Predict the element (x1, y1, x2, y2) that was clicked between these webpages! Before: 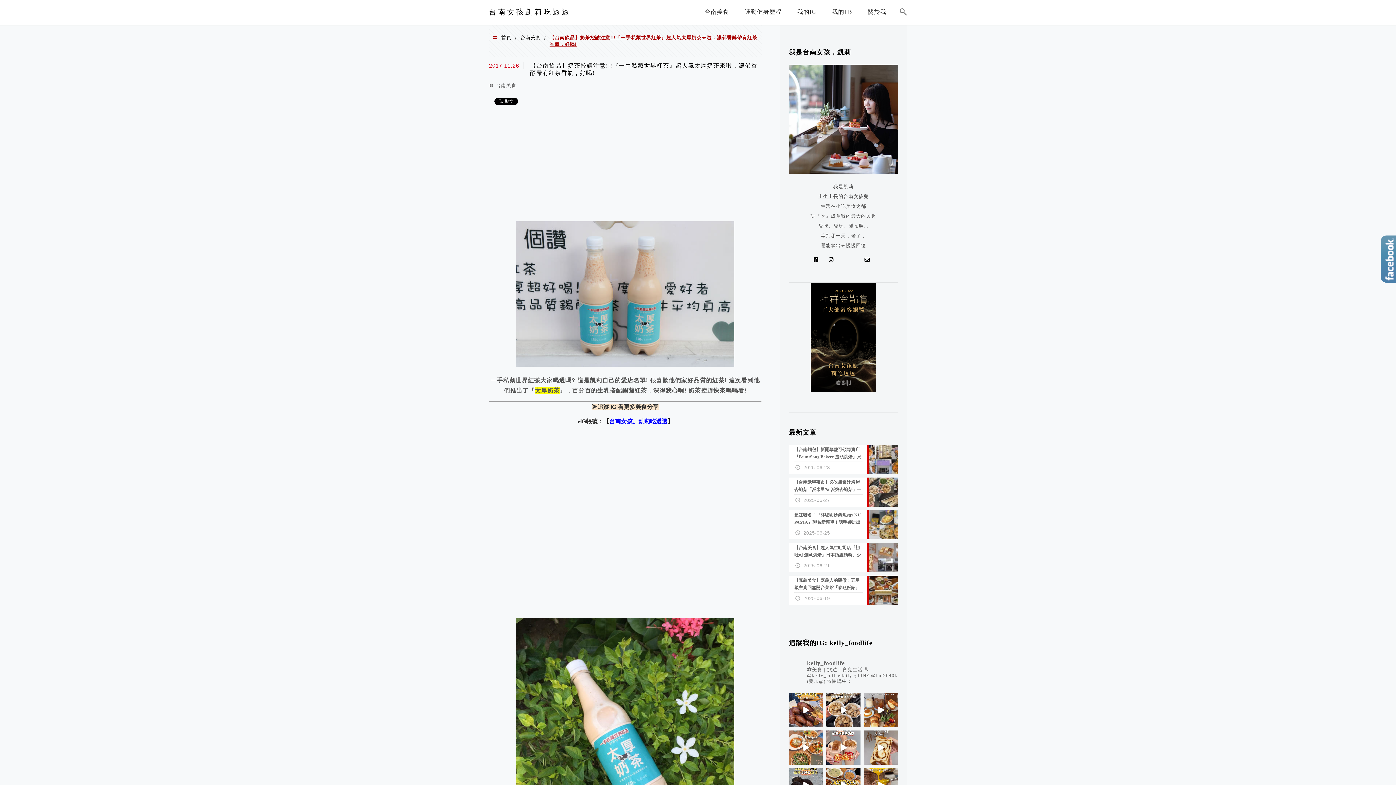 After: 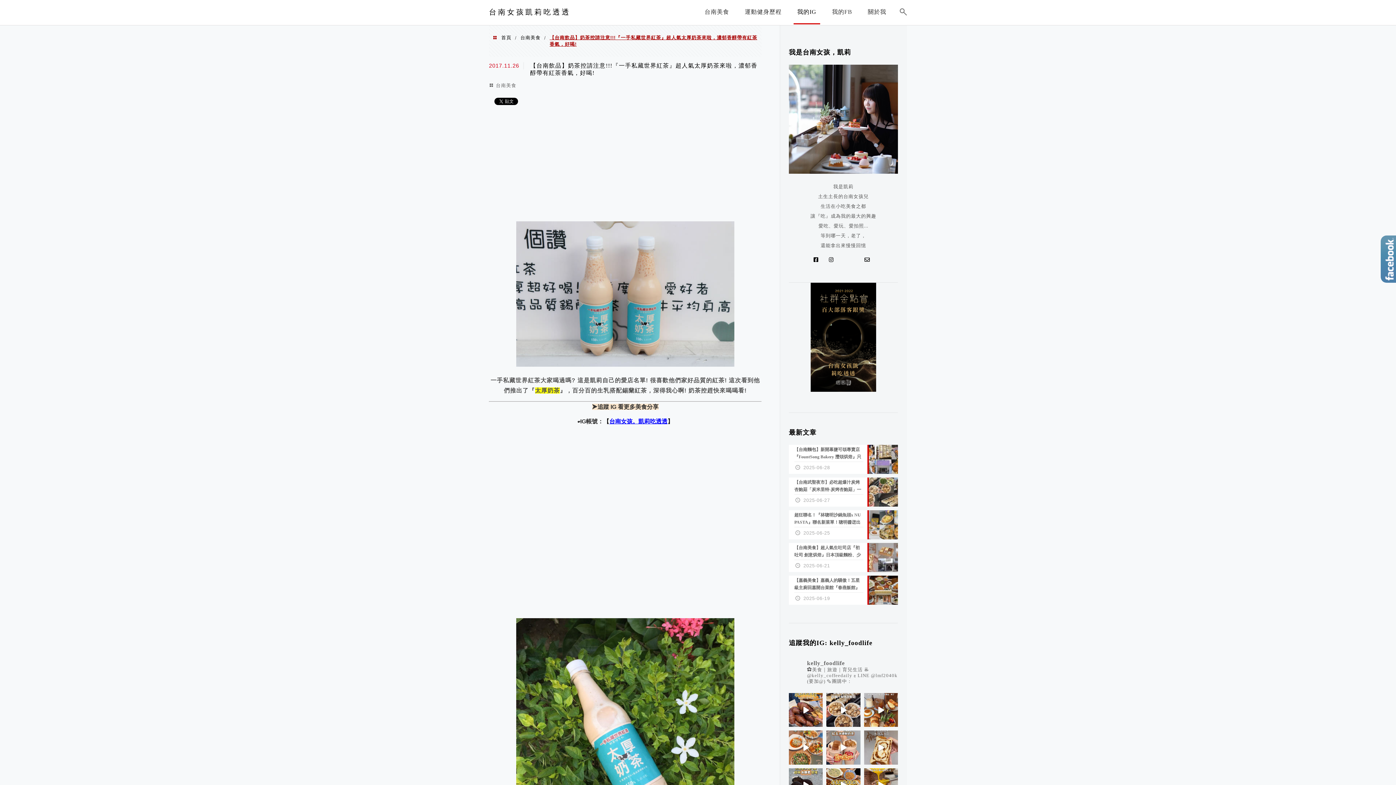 Action: label: 我的IG bbox: (793, 3, 820, 23)